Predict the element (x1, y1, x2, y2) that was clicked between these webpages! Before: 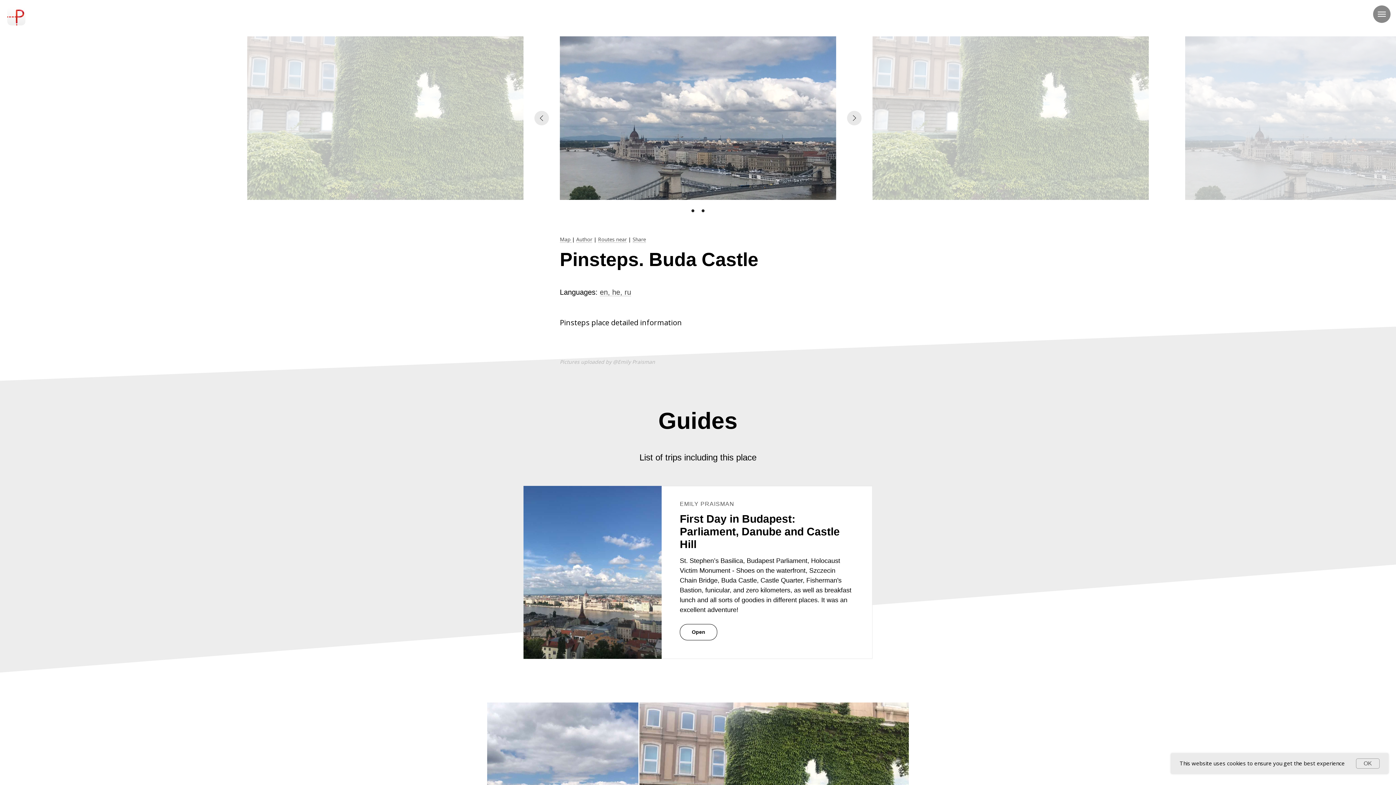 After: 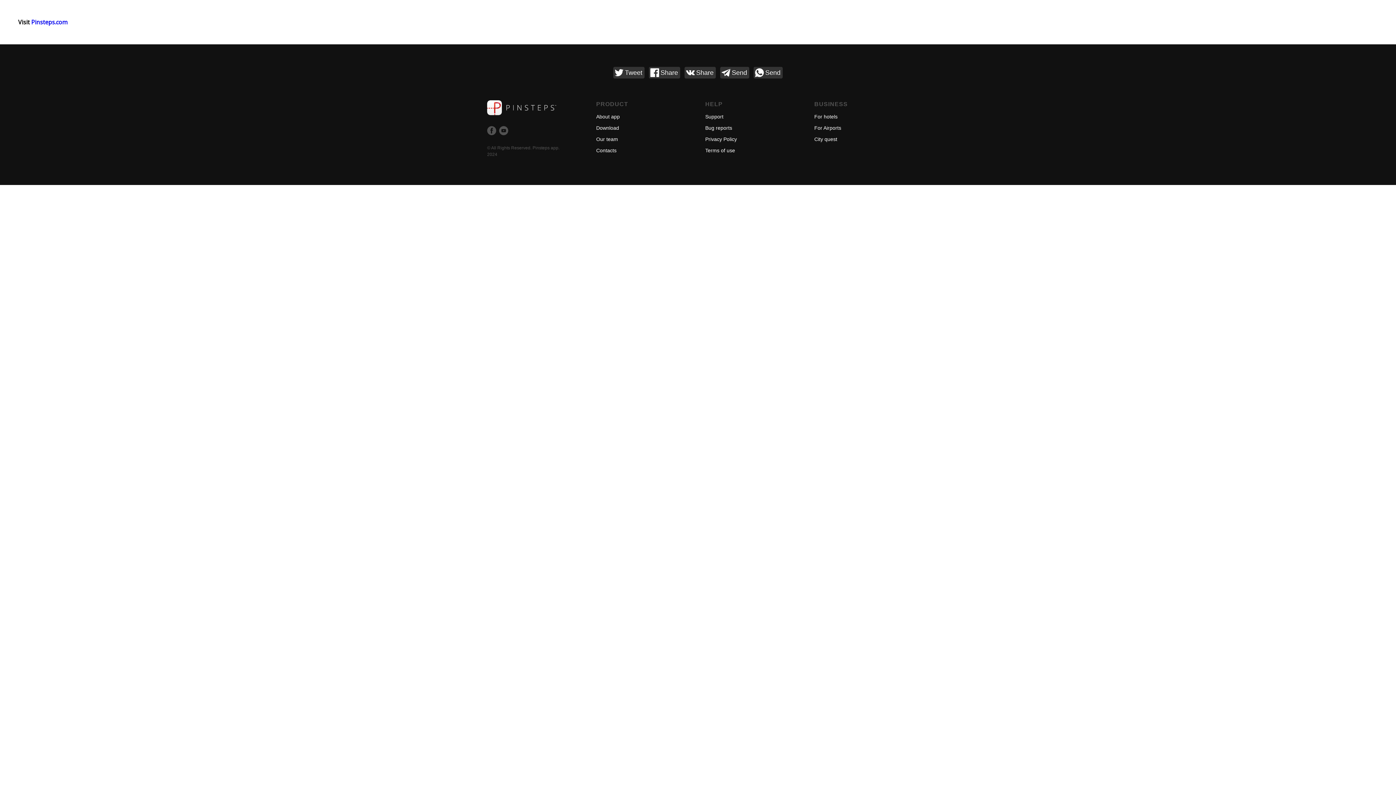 Action: bbox: (7, 7, 25, 25)